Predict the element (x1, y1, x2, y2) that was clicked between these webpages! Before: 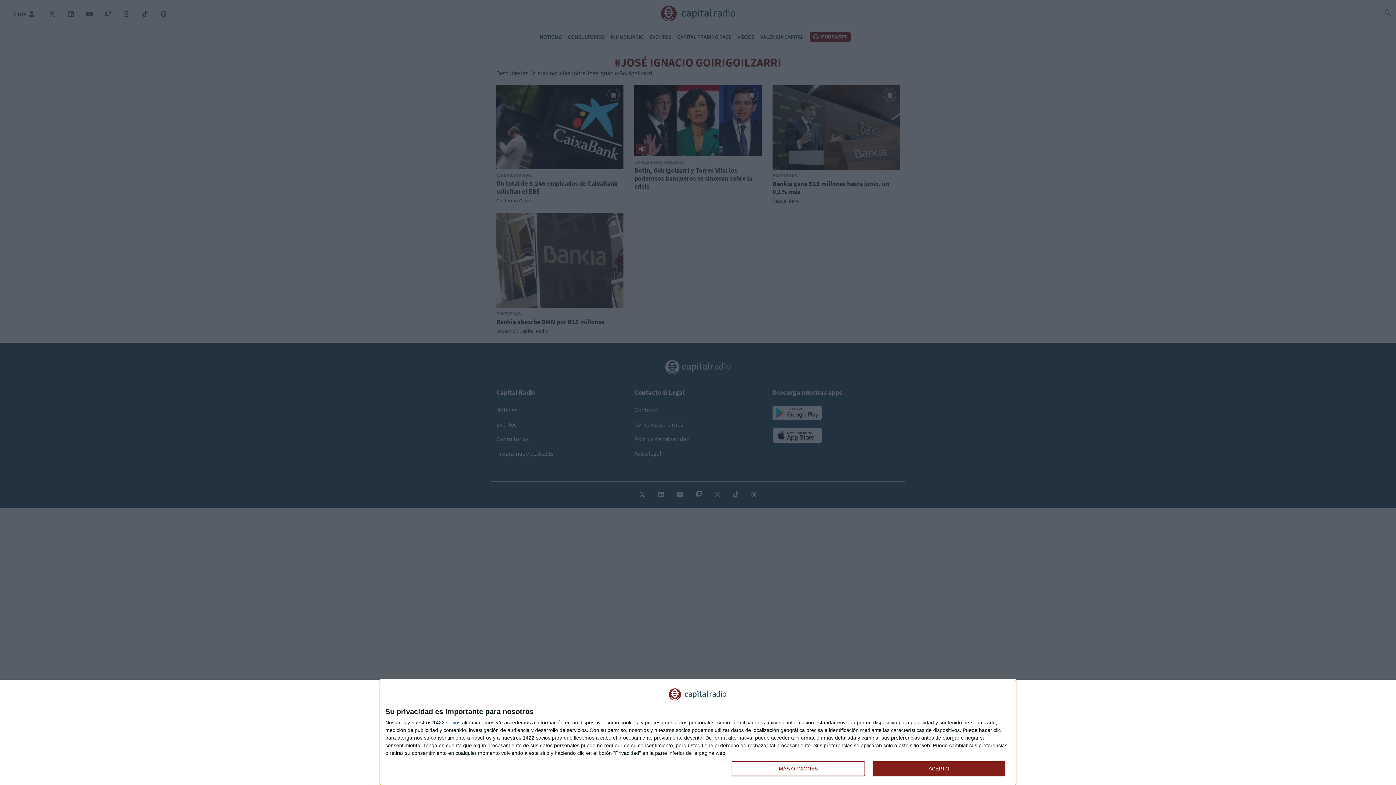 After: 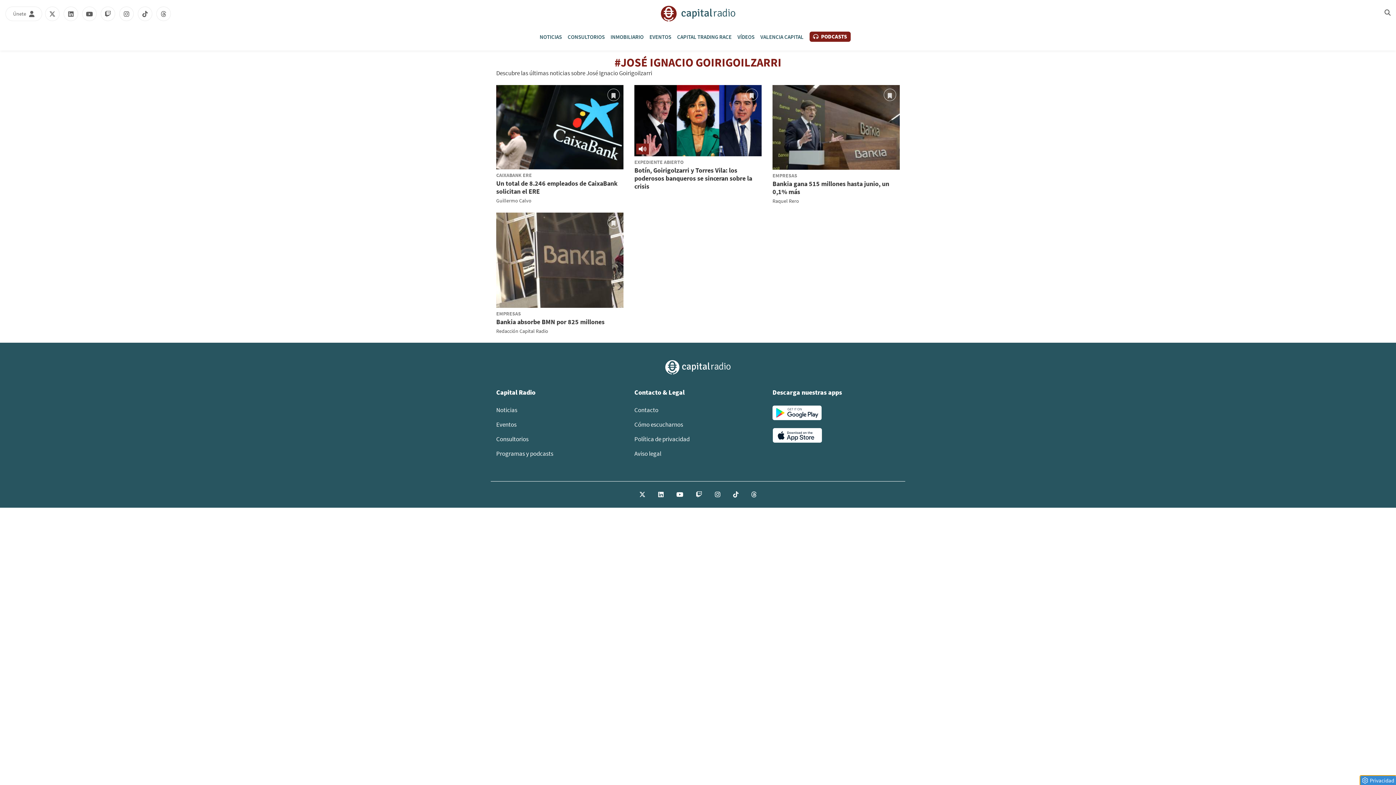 Action: label: ACEPTO bbox: (872, 761, 1005, 776)